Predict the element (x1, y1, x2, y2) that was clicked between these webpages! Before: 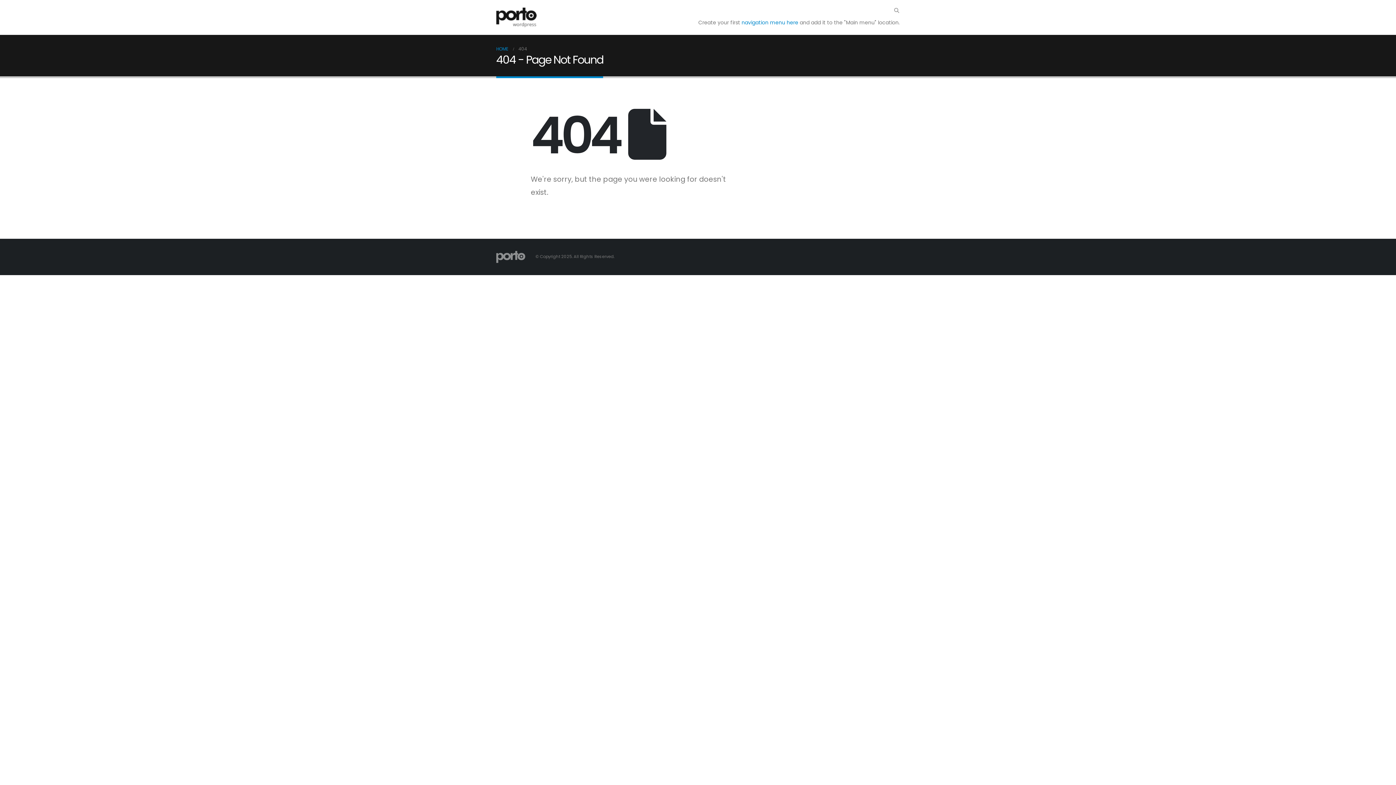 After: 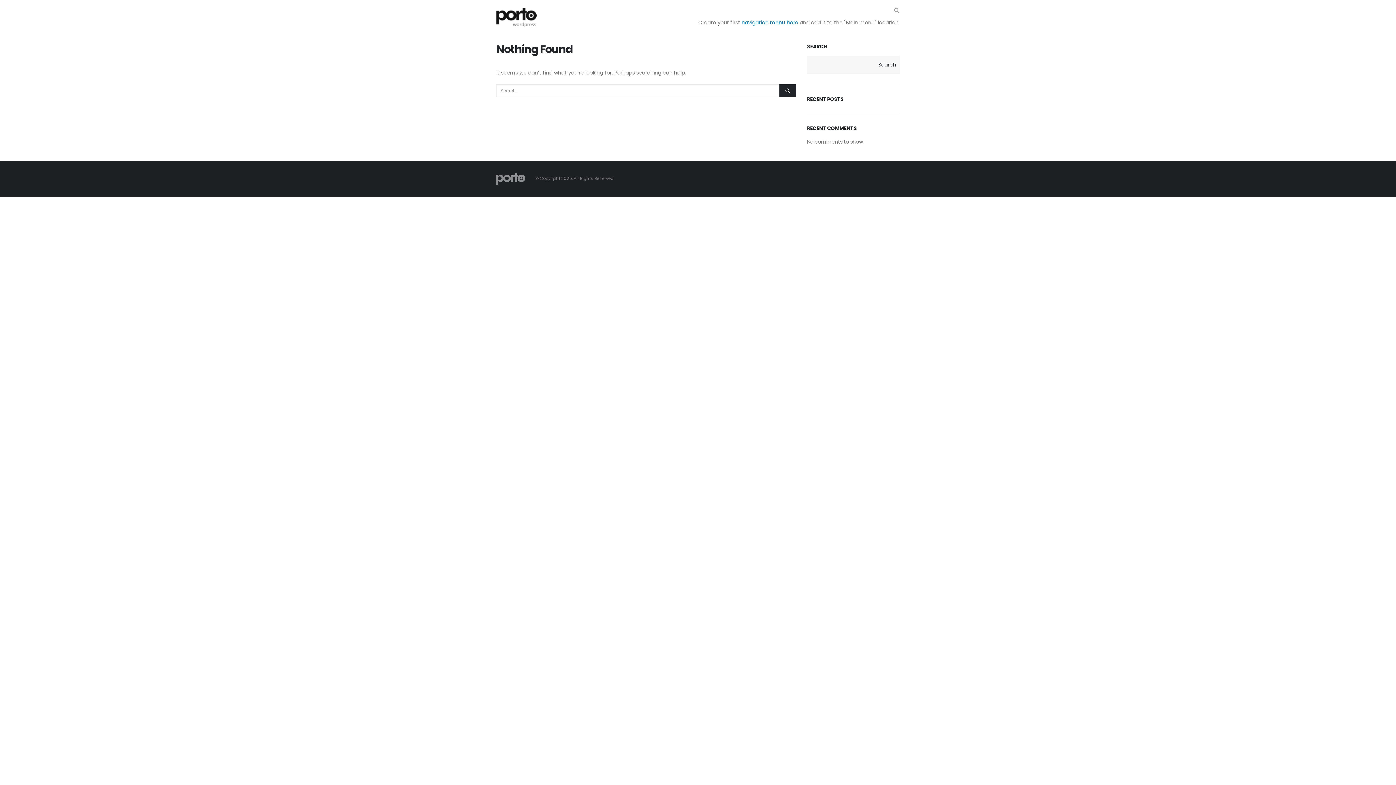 Action: label: HOME bbox: (496, 44, 508, 53)